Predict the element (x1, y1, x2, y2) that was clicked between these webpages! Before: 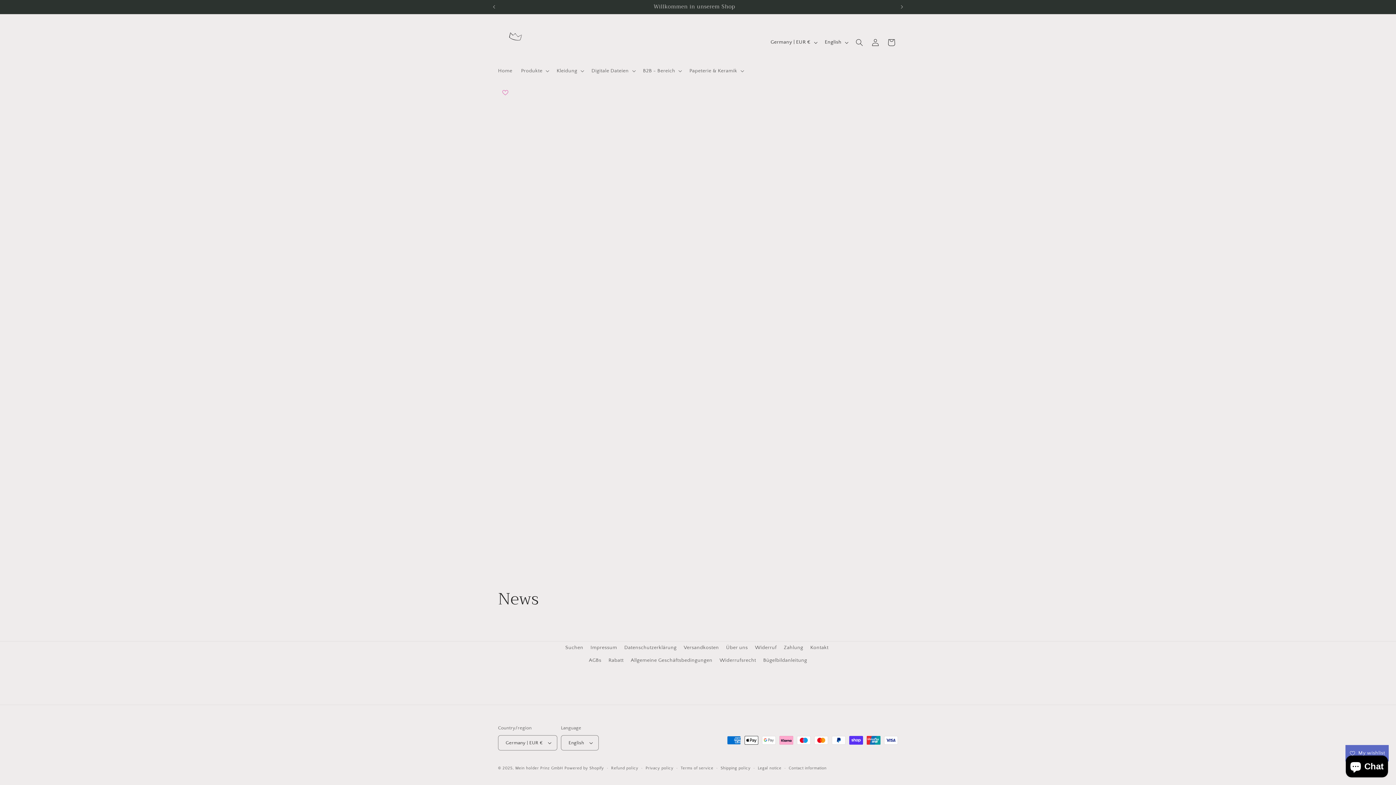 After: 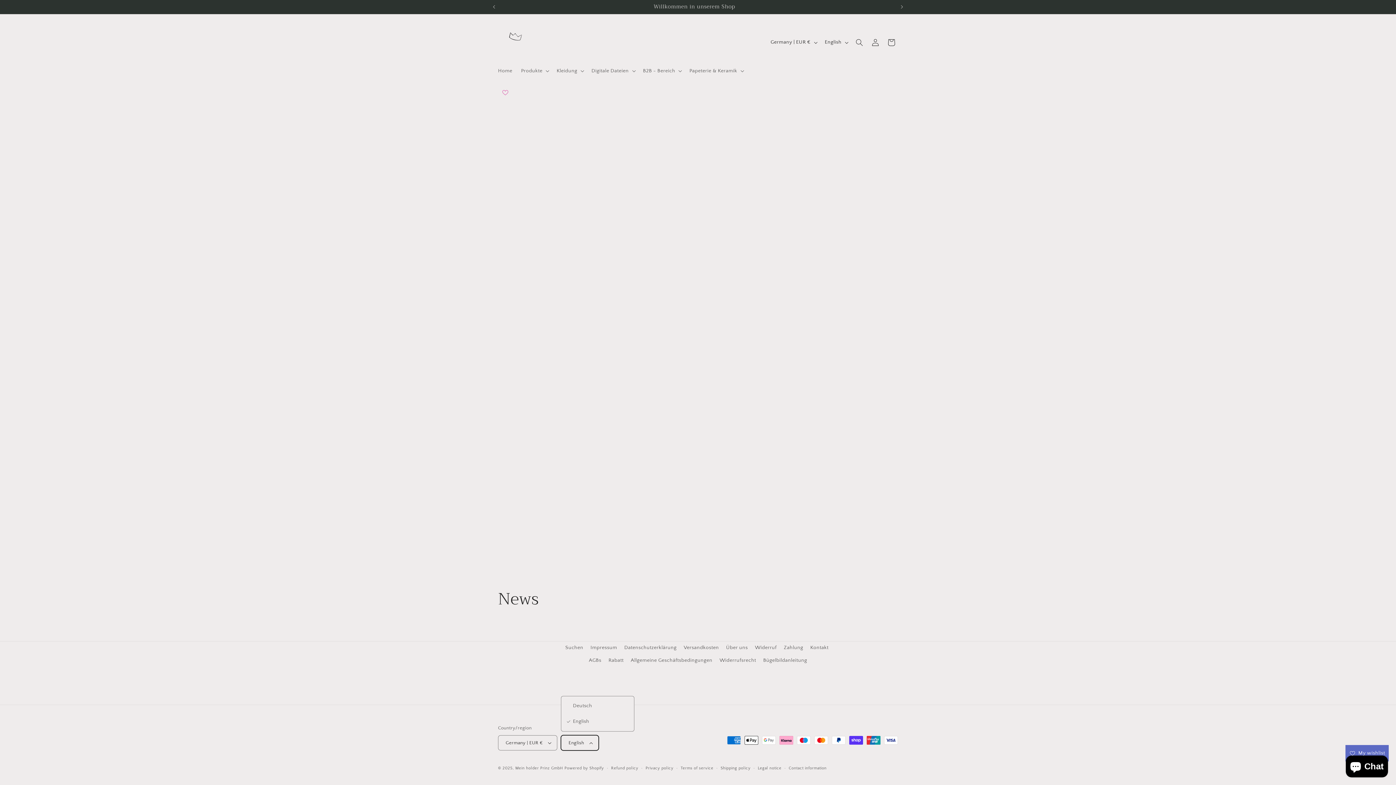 Action: bbox: (561, 735, 598, 750) label: English